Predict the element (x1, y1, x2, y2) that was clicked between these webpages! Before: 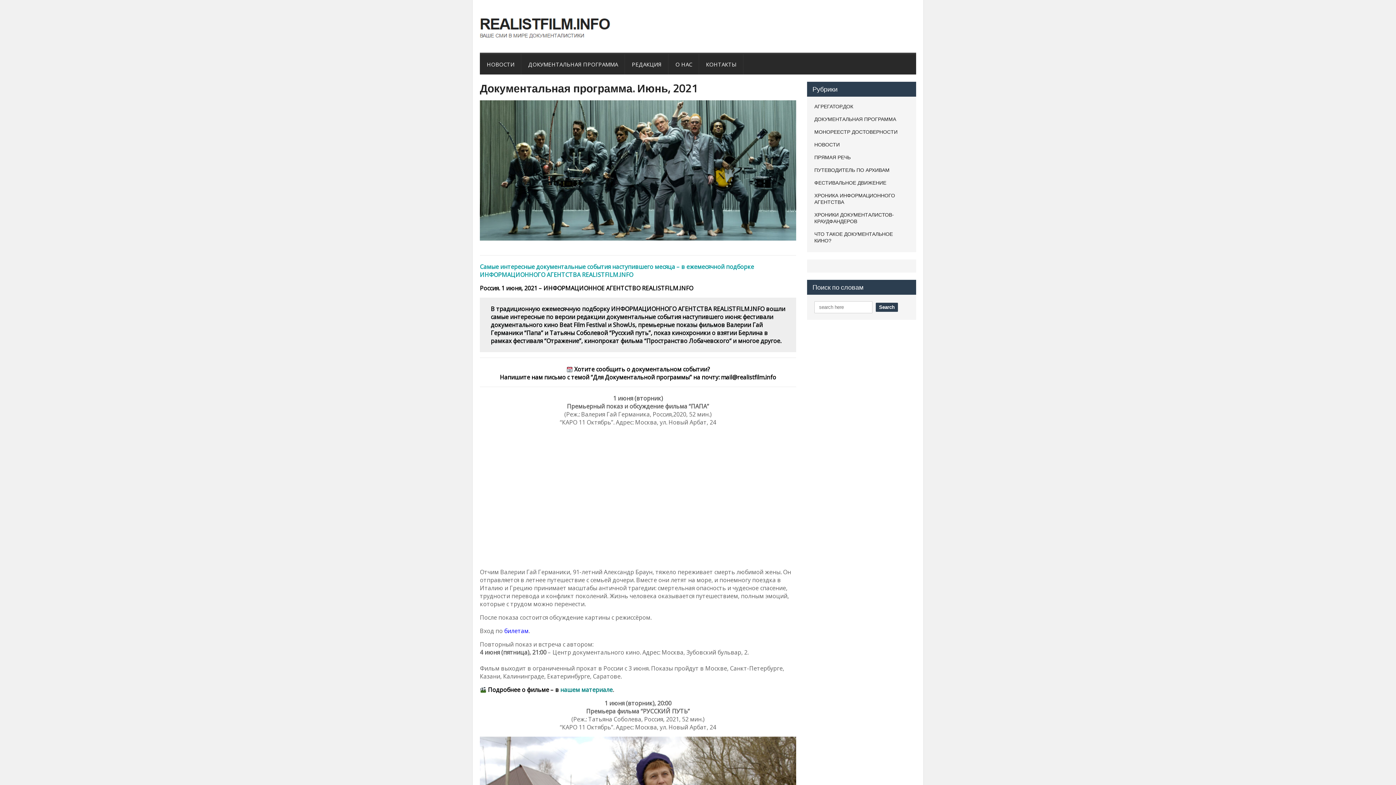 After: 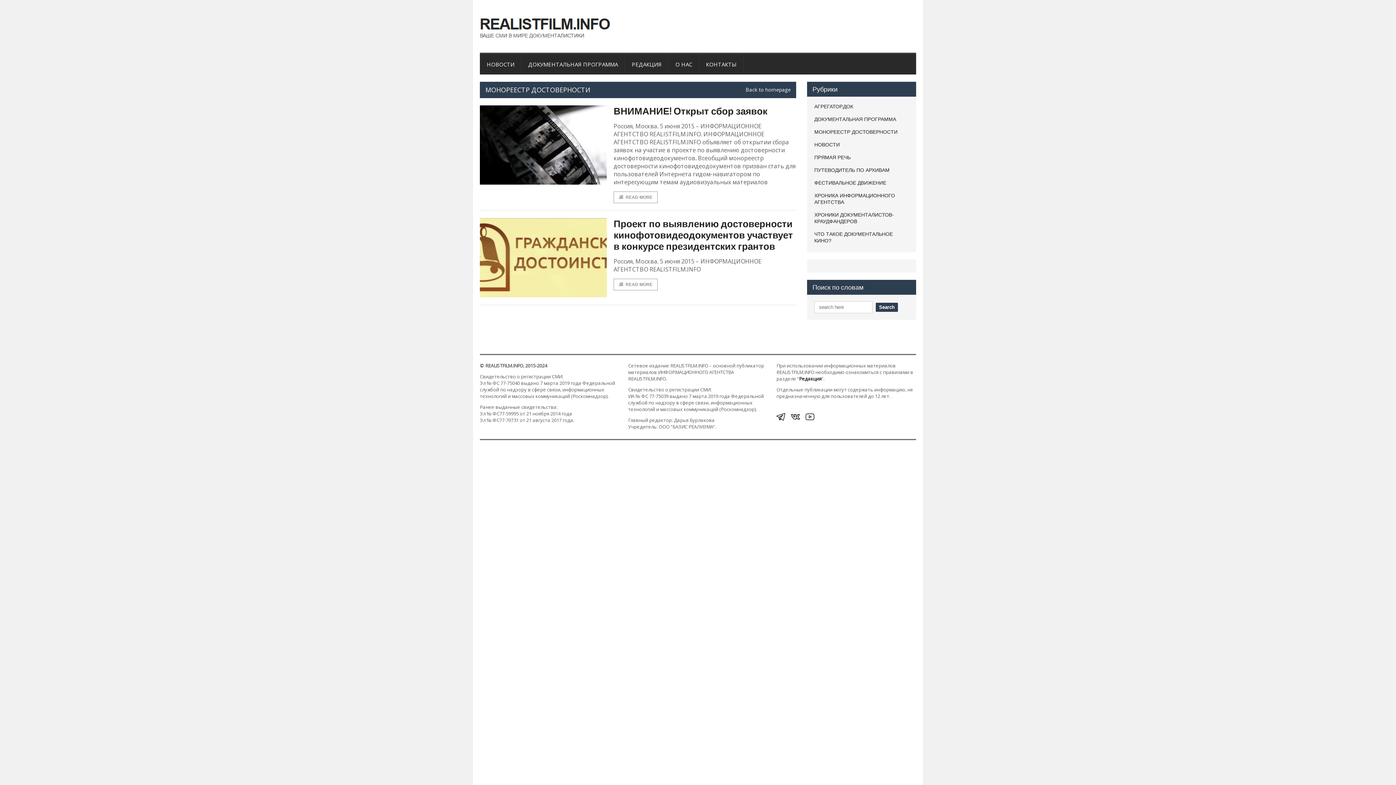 Action: label: МОНОРЕЕСТР ДОСТОВЕРНОСТИ bbox: (814, 129, 897, 134)